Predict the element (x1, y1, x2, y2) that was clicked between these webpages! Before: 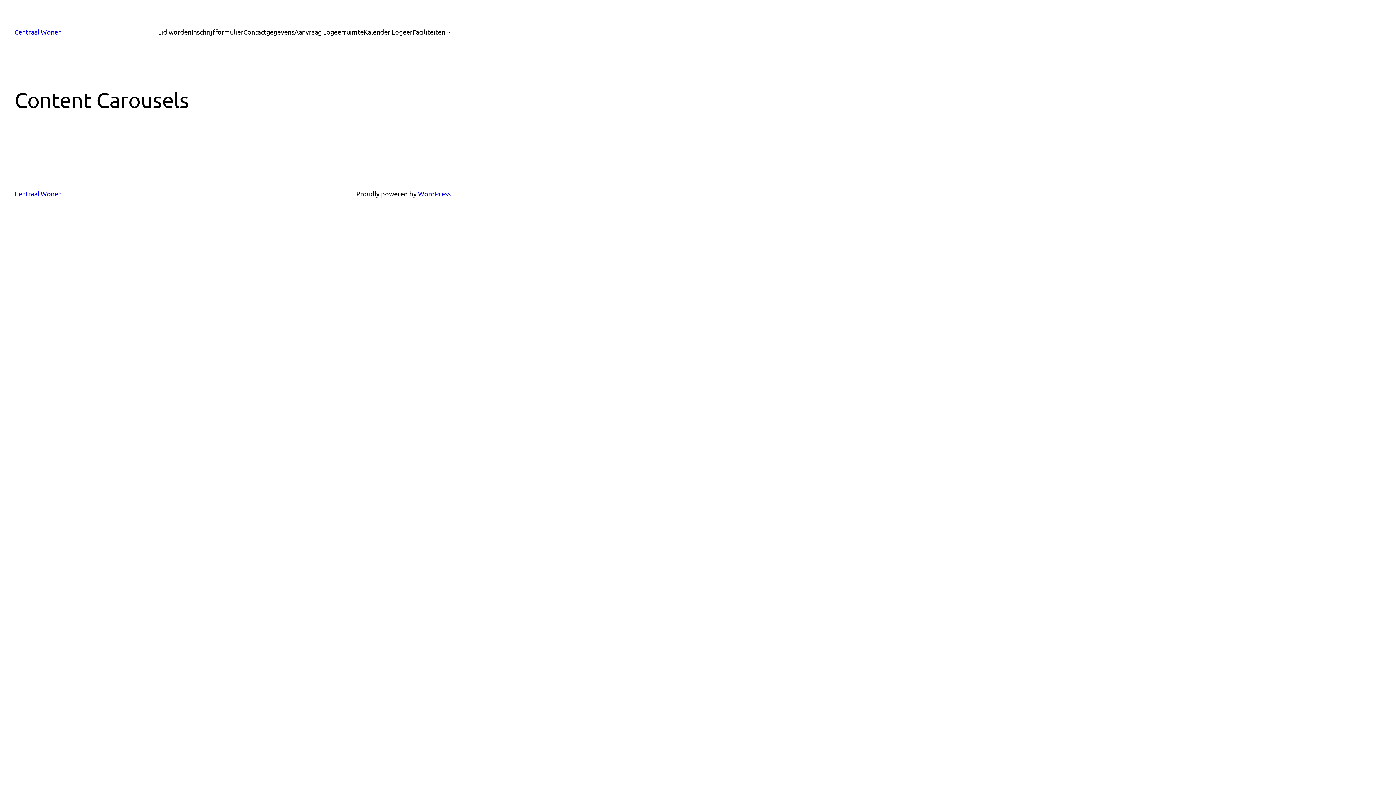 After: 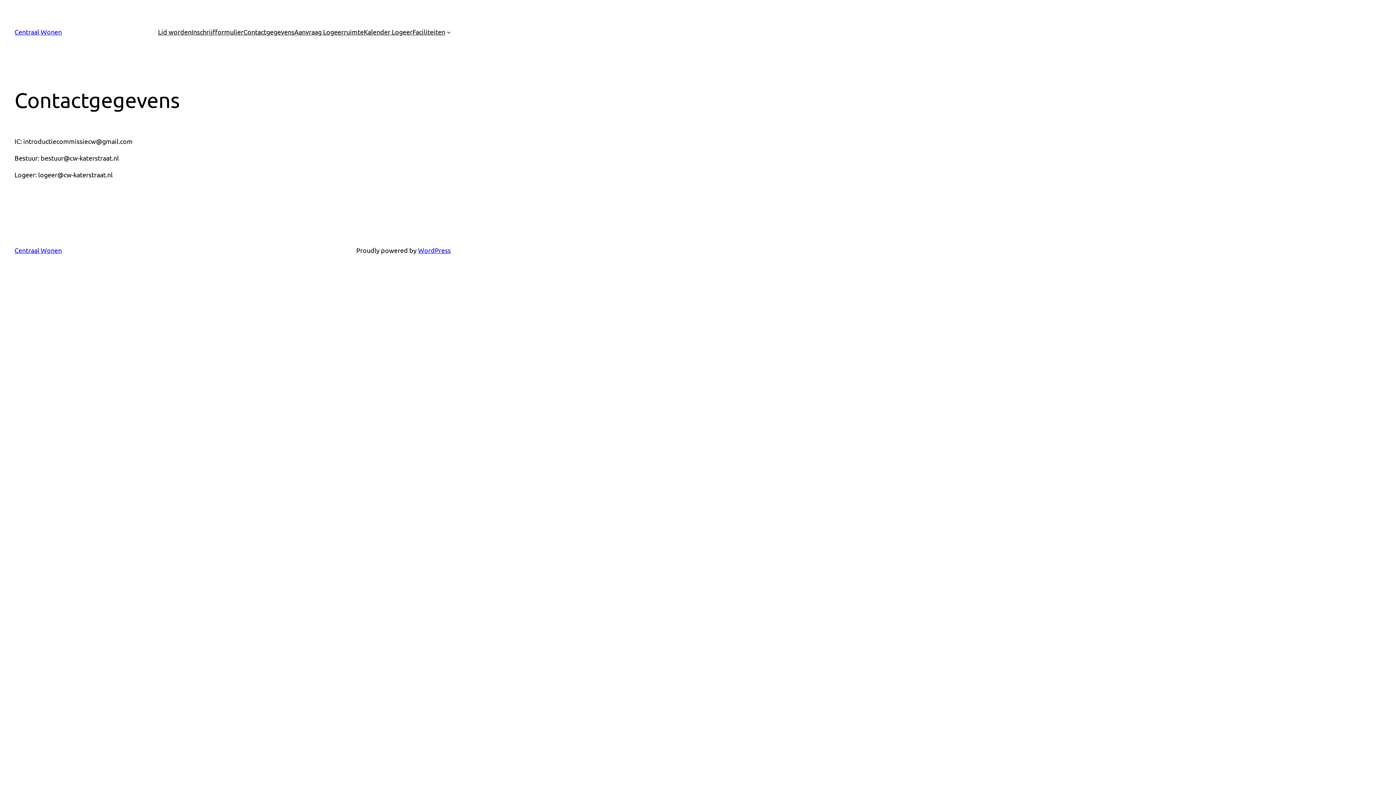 Action: bbox: (243, 26, 294, 37) label: Contactgegevens